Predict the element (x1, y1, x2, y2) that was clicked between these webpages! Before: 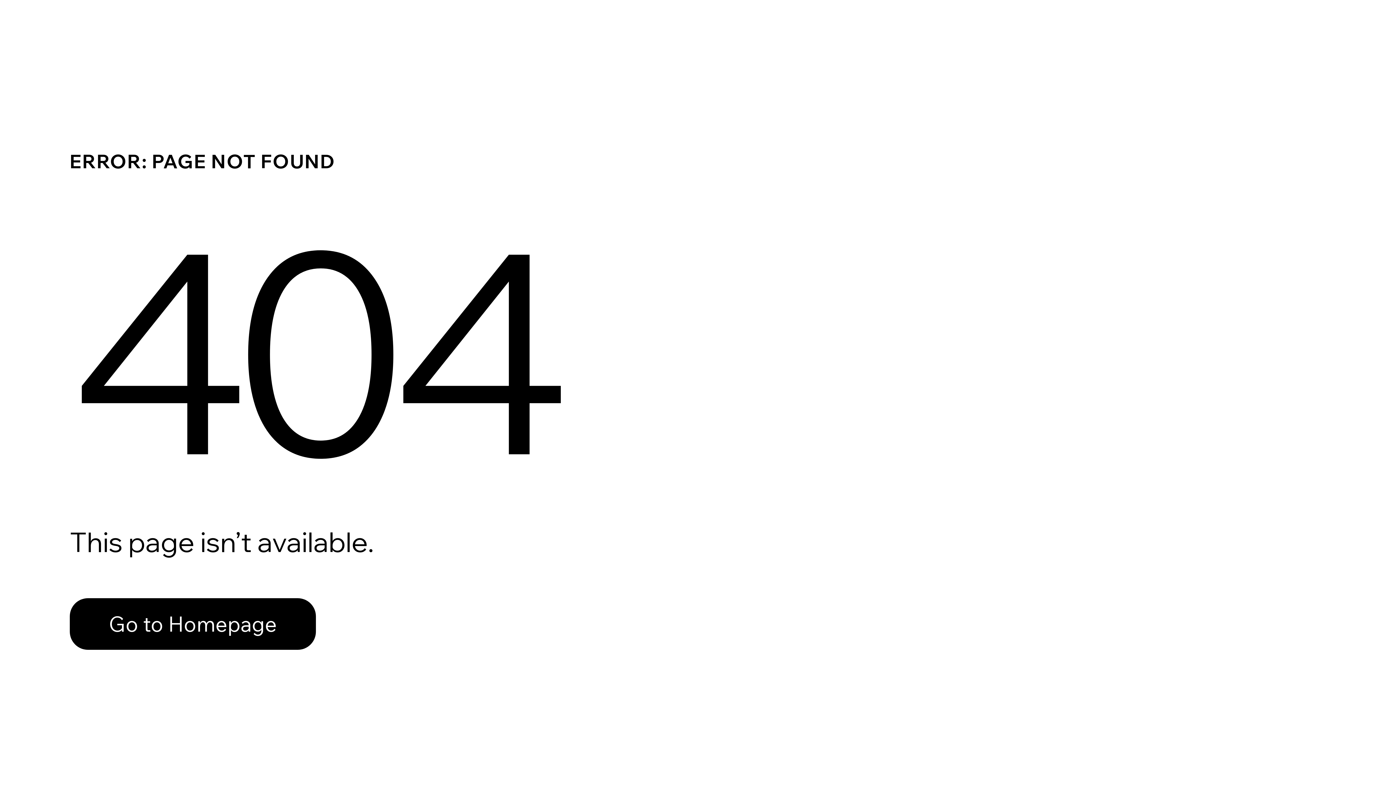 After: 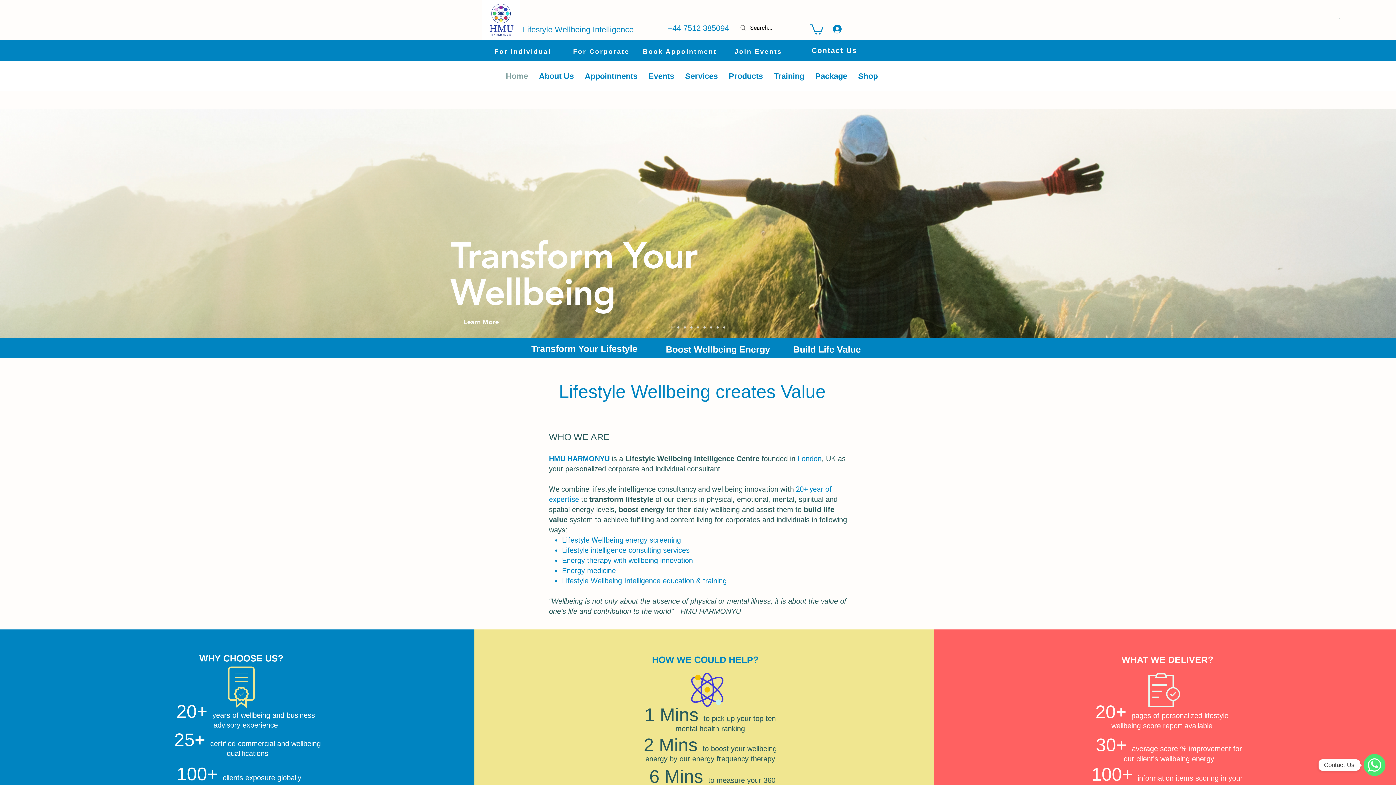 Action: label: Go to Homepage bbox: (69, 598, 316, 650)